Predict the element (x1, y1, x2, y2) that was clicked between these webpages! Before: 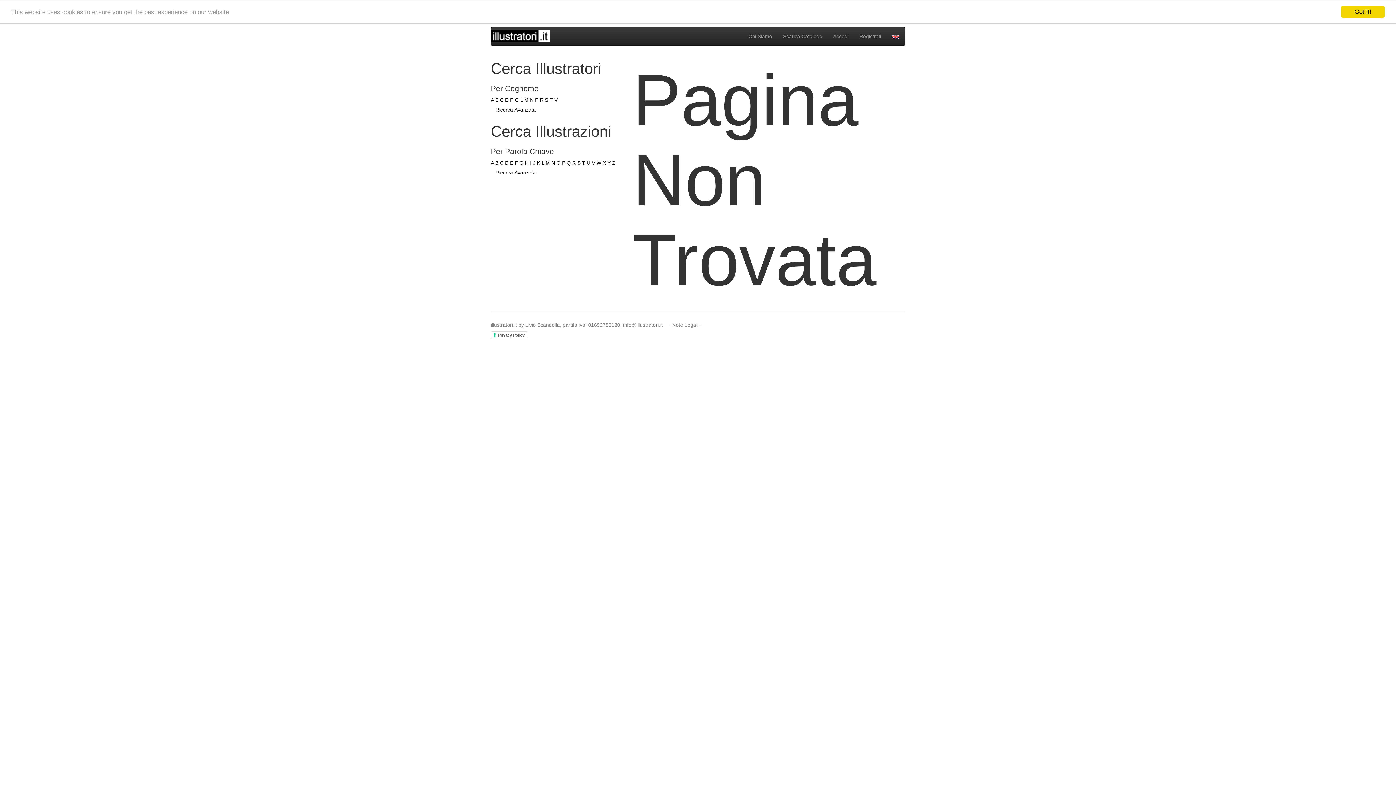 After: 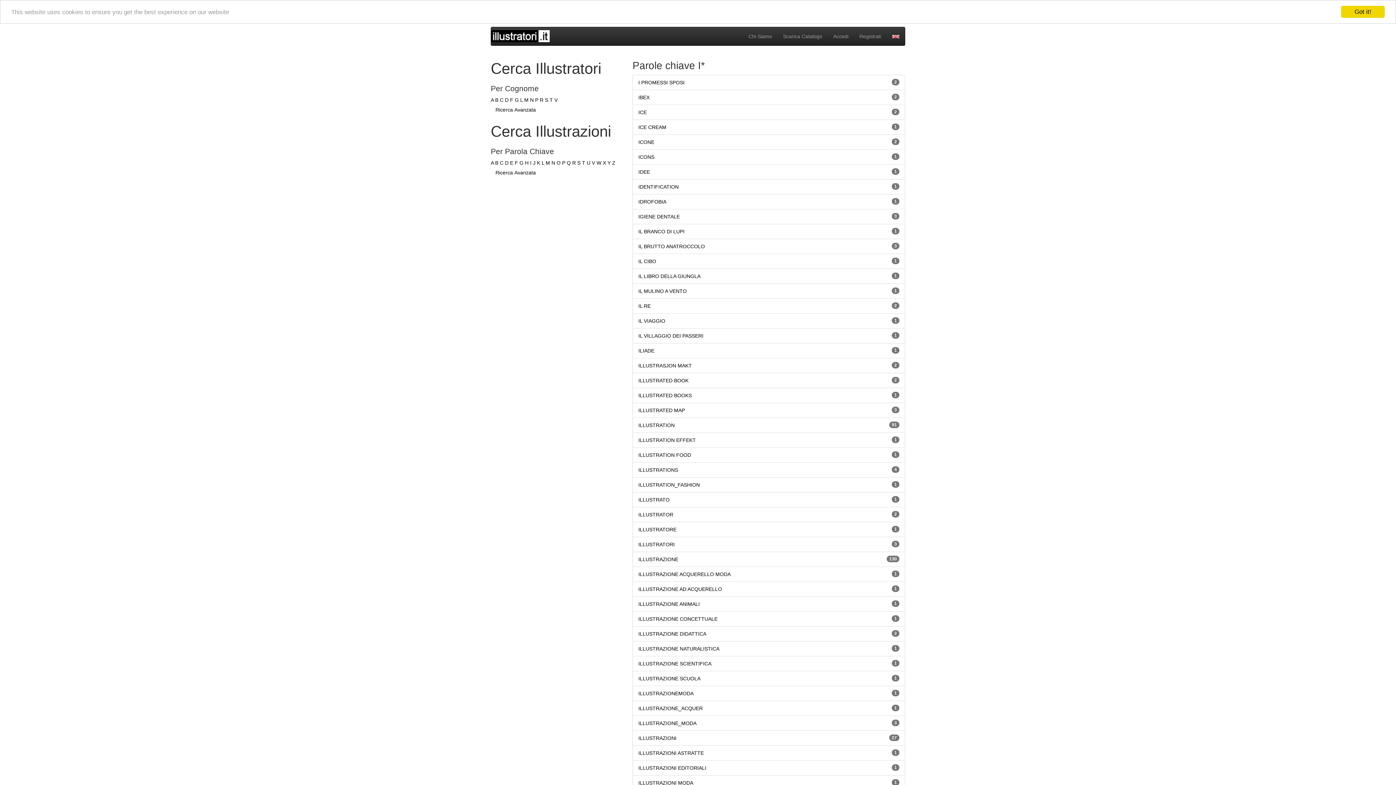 Action: label: I bbox: (530, 160, 531, 165)